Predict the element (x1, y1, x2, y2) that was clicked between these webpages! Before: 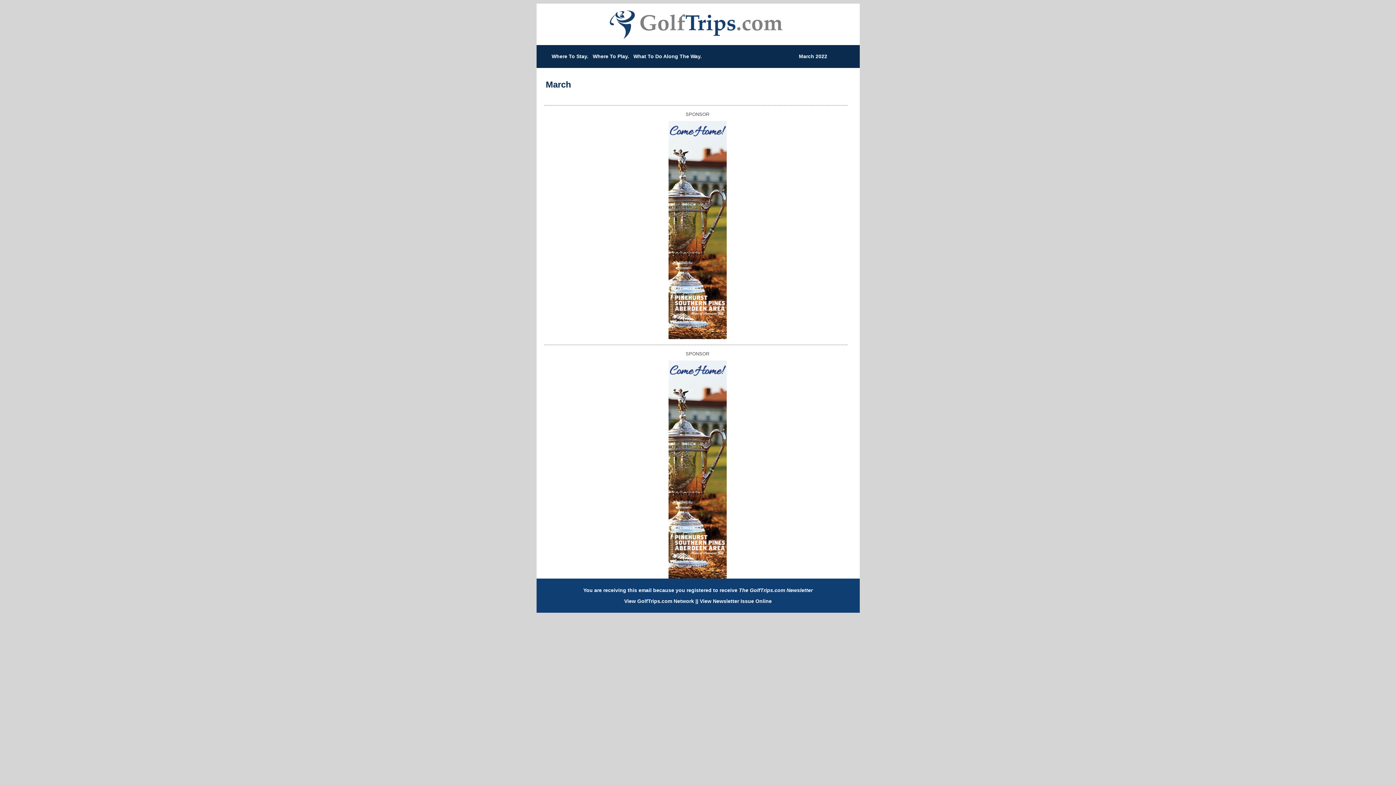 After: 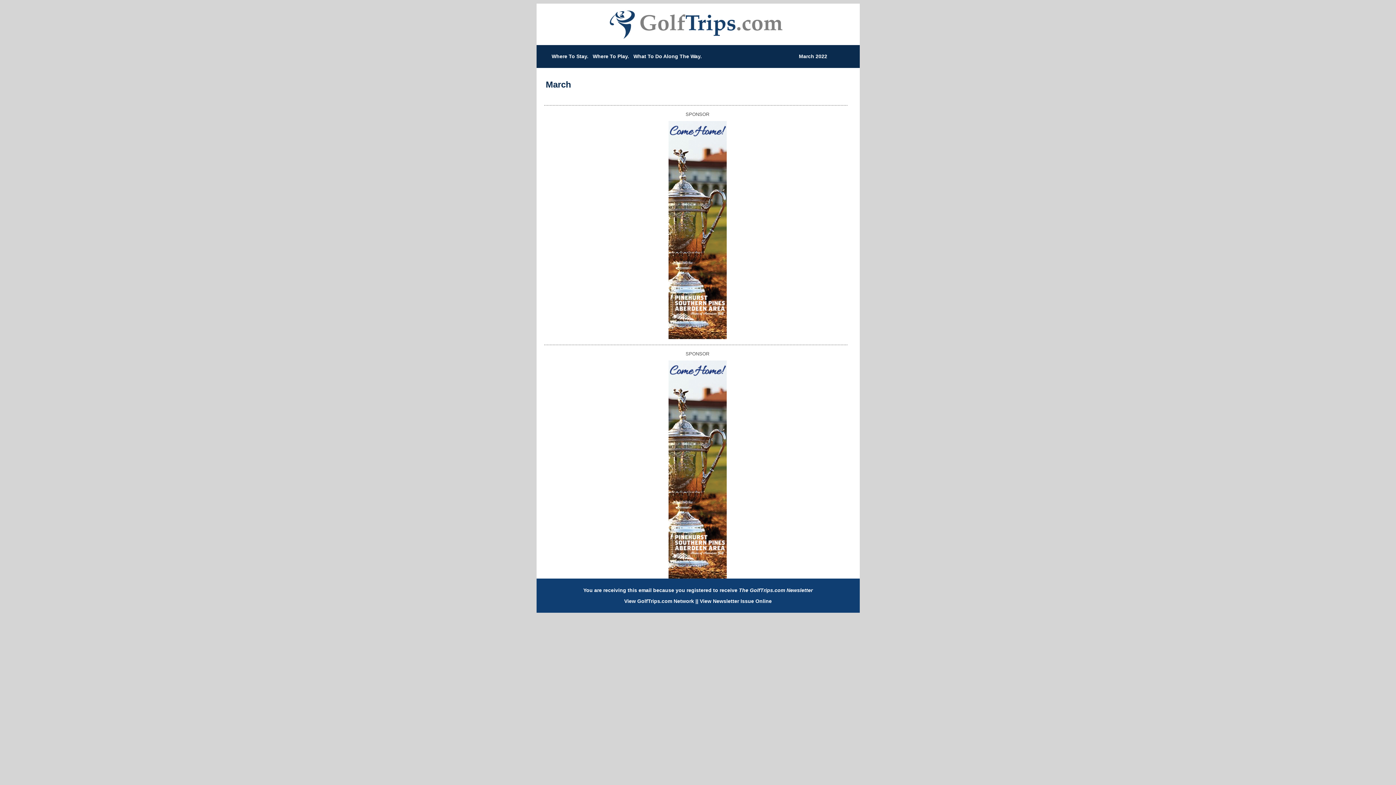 Action: bbox: (536, 7, 859, 41)